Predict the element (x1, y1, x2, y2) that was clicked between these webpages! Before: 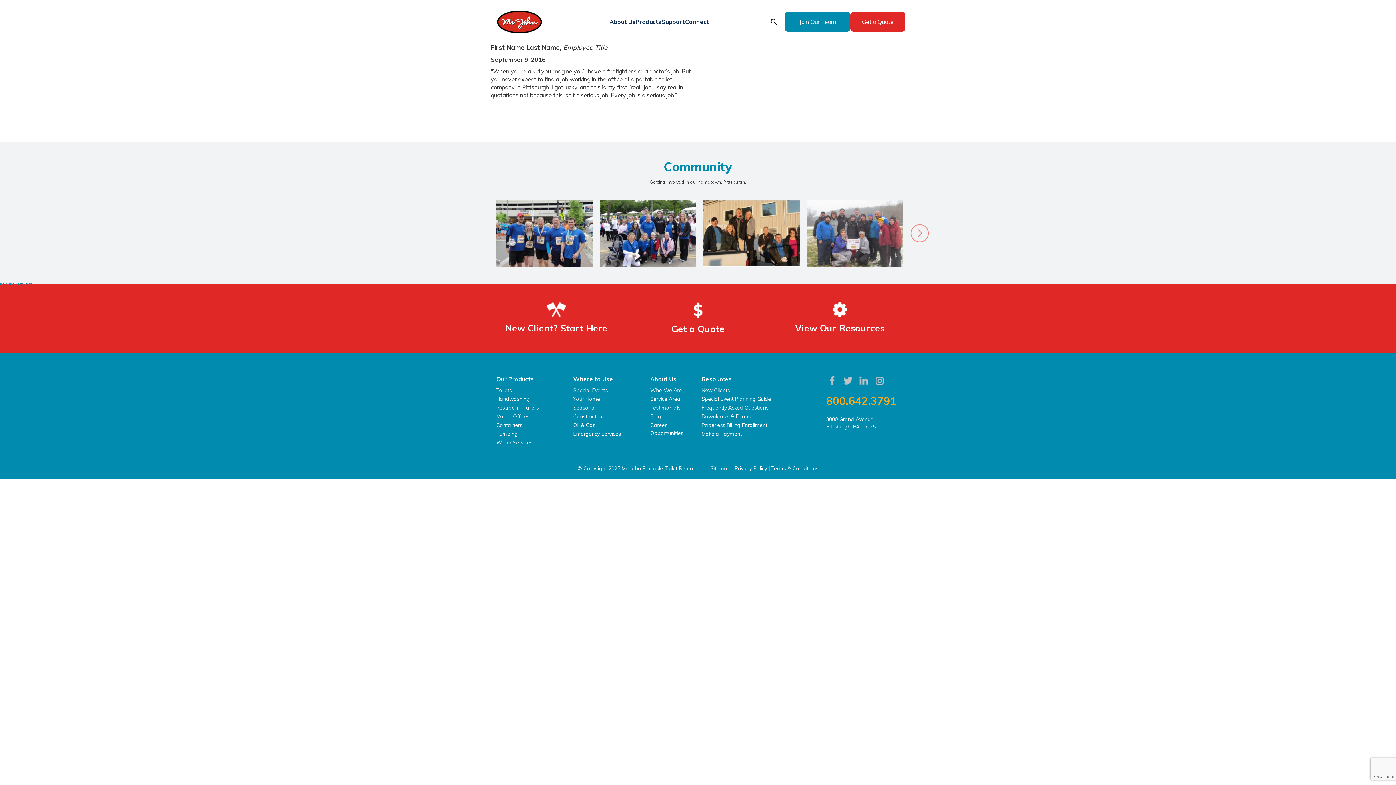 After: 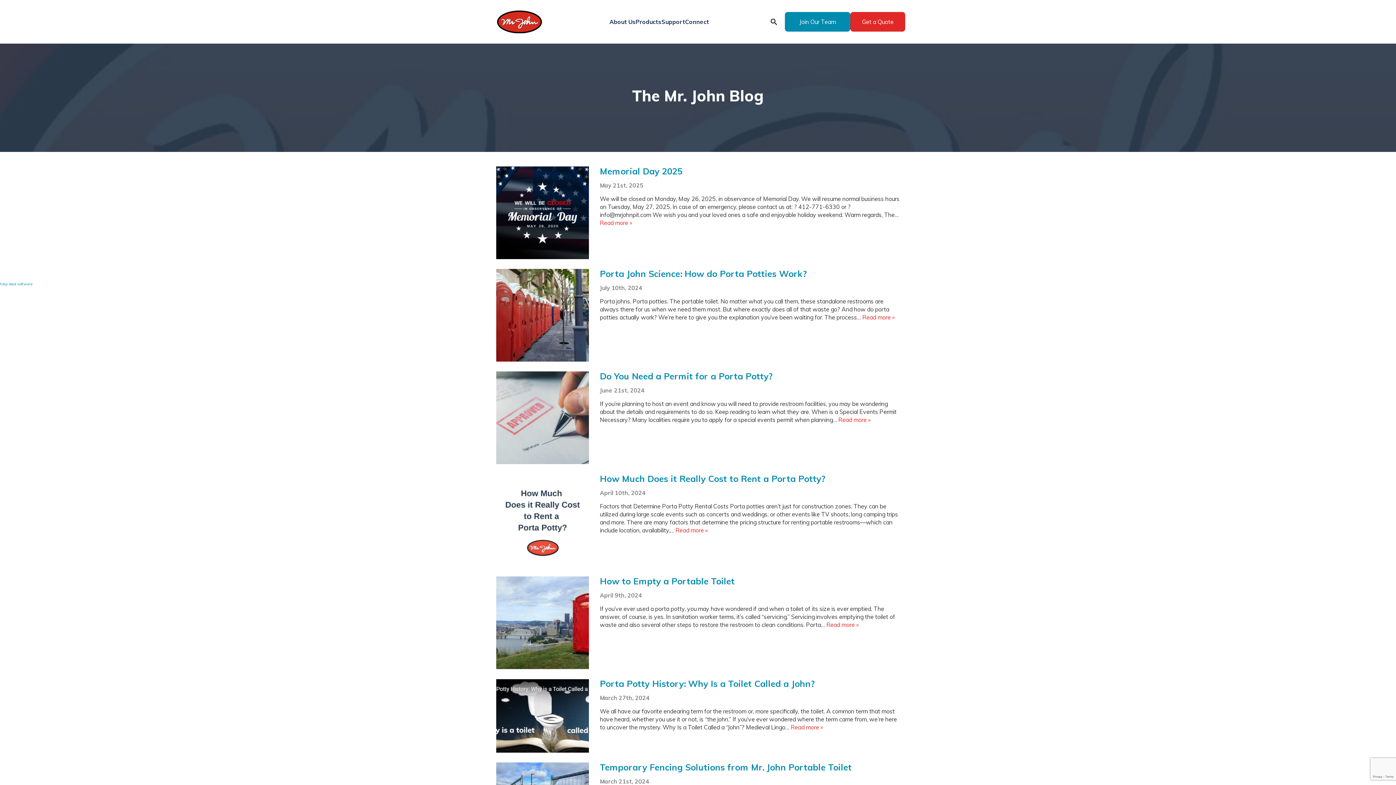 Action: bbox: (650, 413, 661, 420) label: Blog